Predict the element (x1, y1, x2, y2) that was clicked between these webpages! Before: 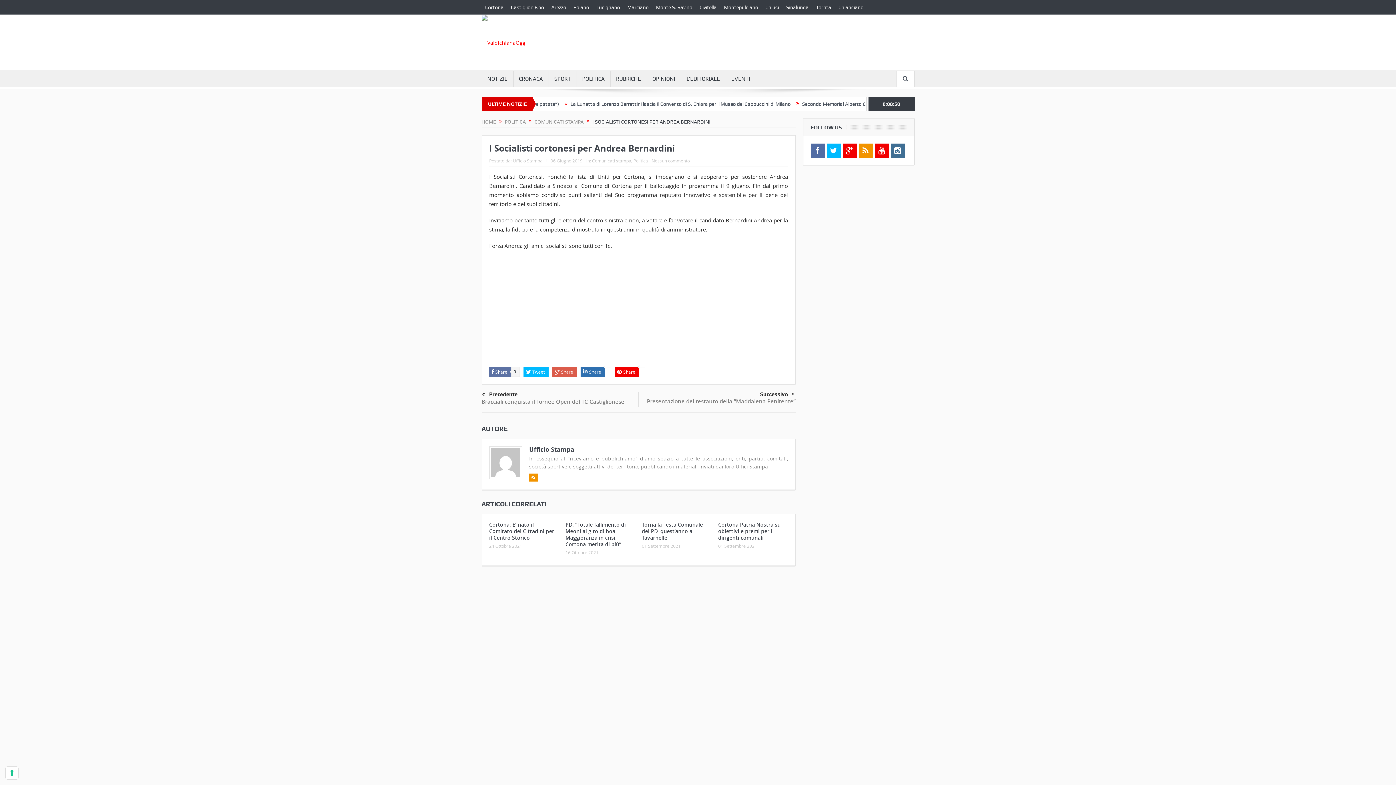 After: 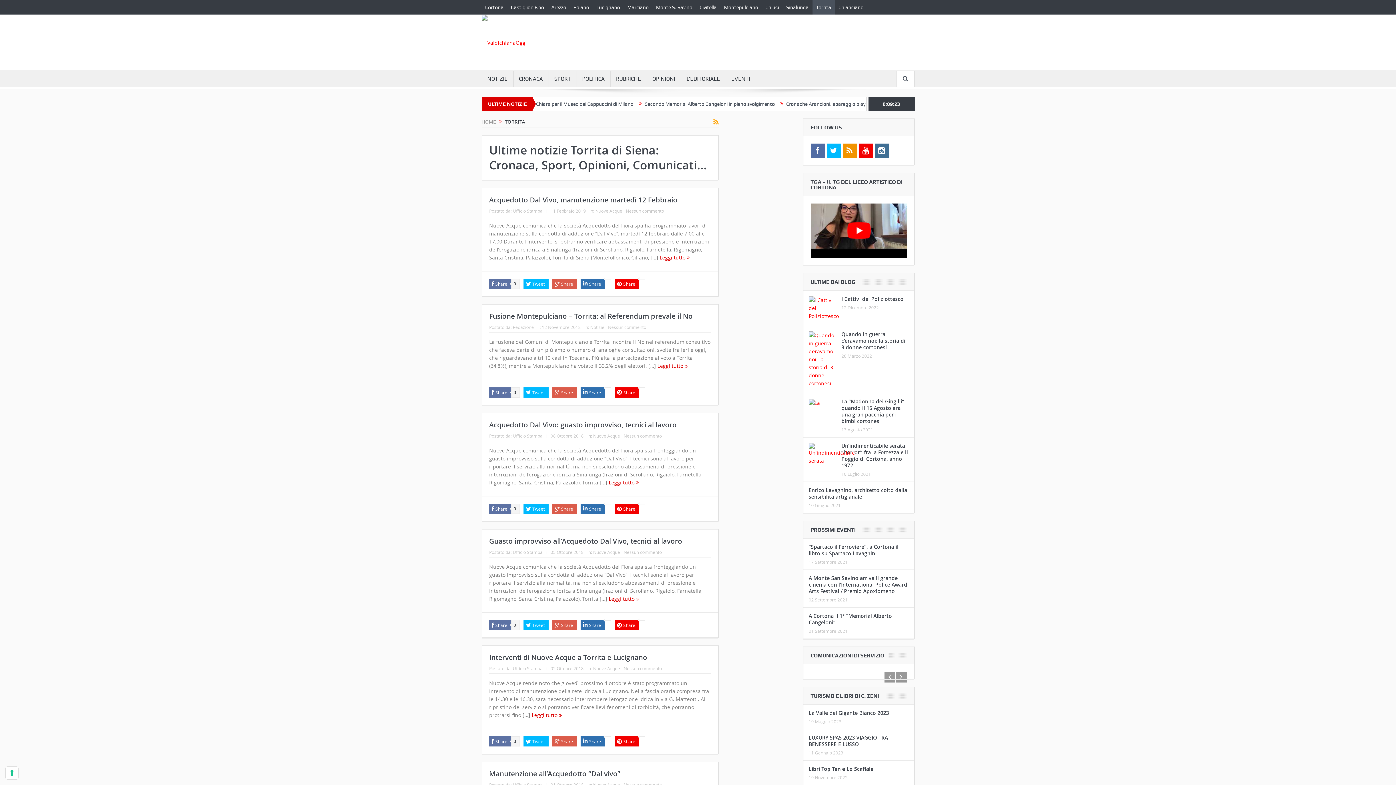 Action: label: Torrita bbox: (812, 0, 835, 14)